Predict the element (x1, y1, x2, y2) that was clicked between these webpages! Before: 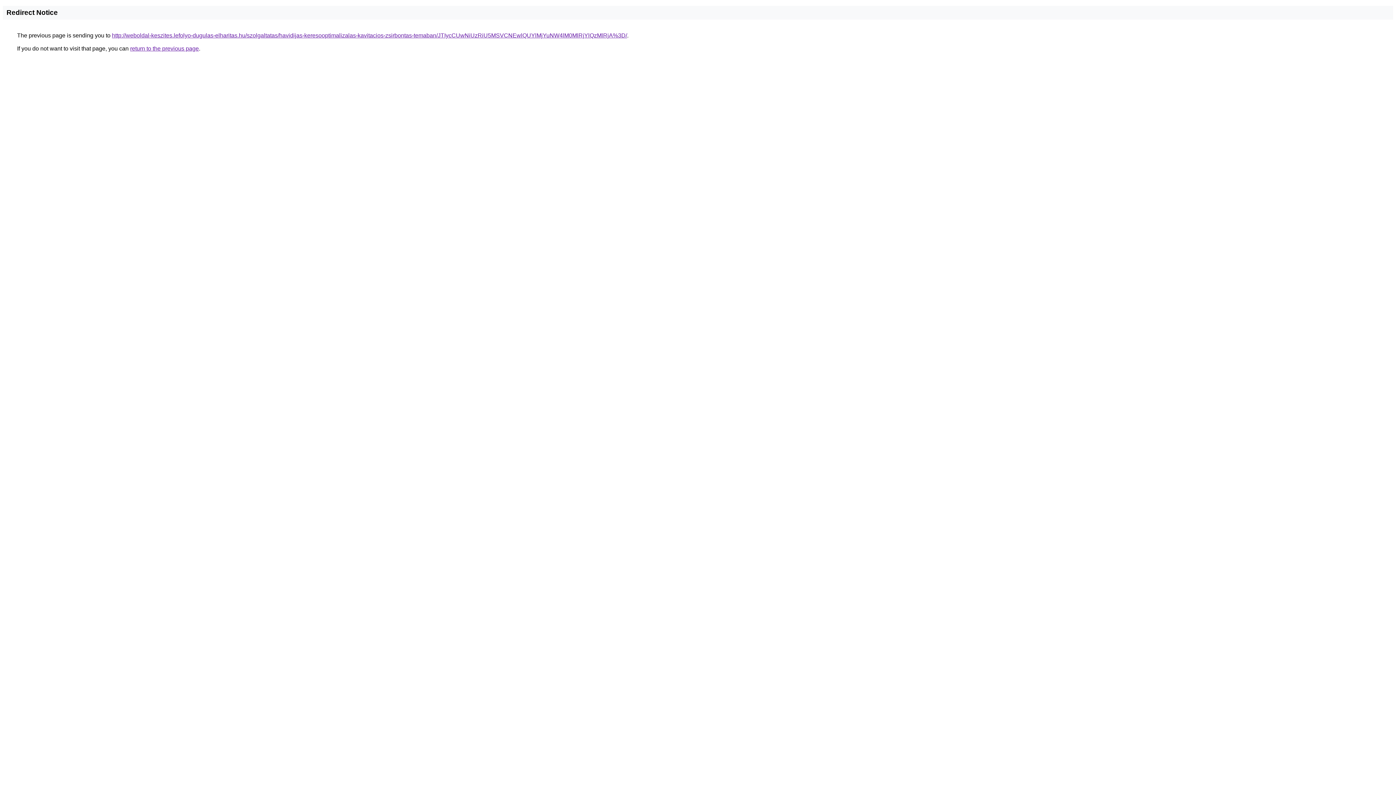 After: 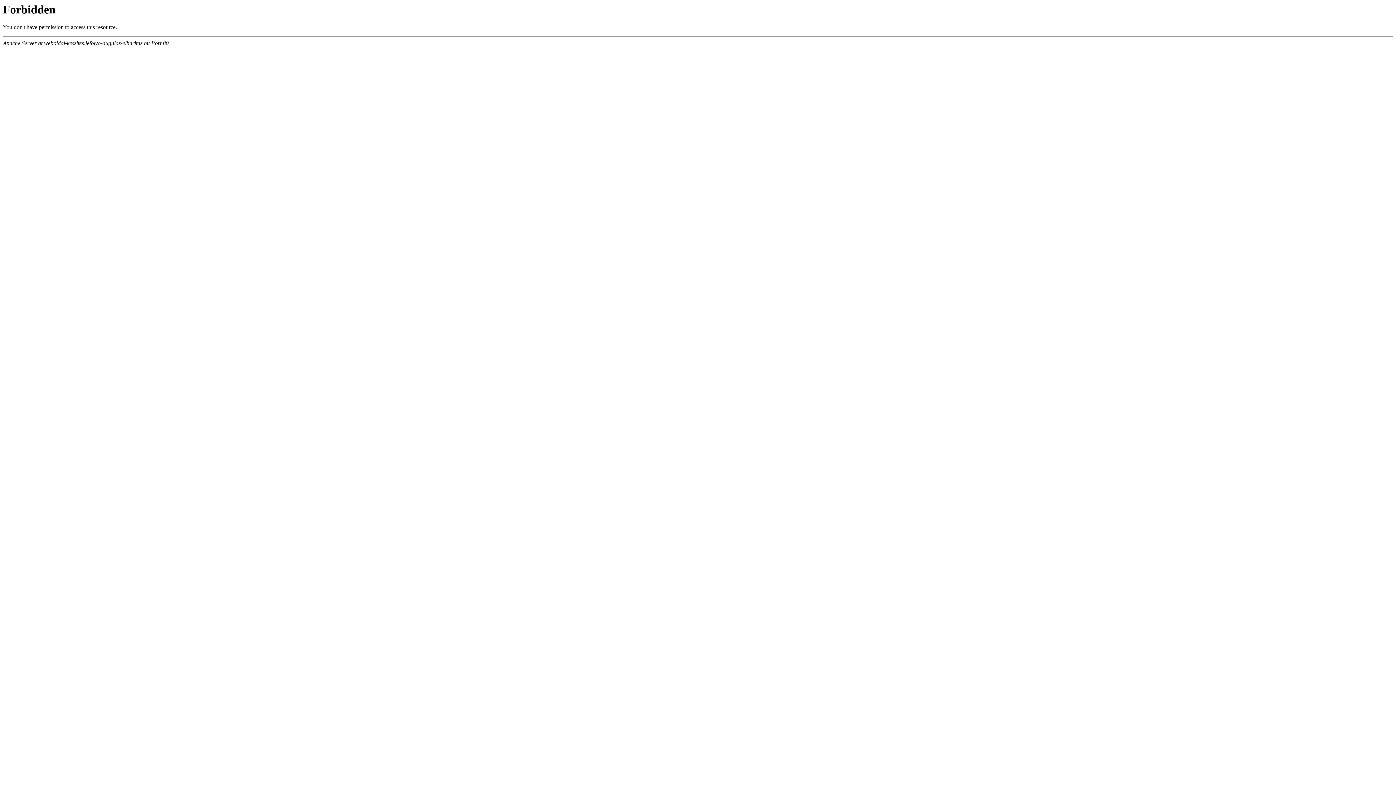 Action: bbox: (112, 32, 627, 38) label: http://weboldal-keszites.lefolyo-dugulas-elharitas.hu/szolgaltatas/havidijas-keresooptimalizalas-kavitacios-zsirbontas-temaban/JTIycCUwNiUzRiU5MSVCNEwlQUYlMjYuNW4lM0MlRjYlQzMlRjA%3D/